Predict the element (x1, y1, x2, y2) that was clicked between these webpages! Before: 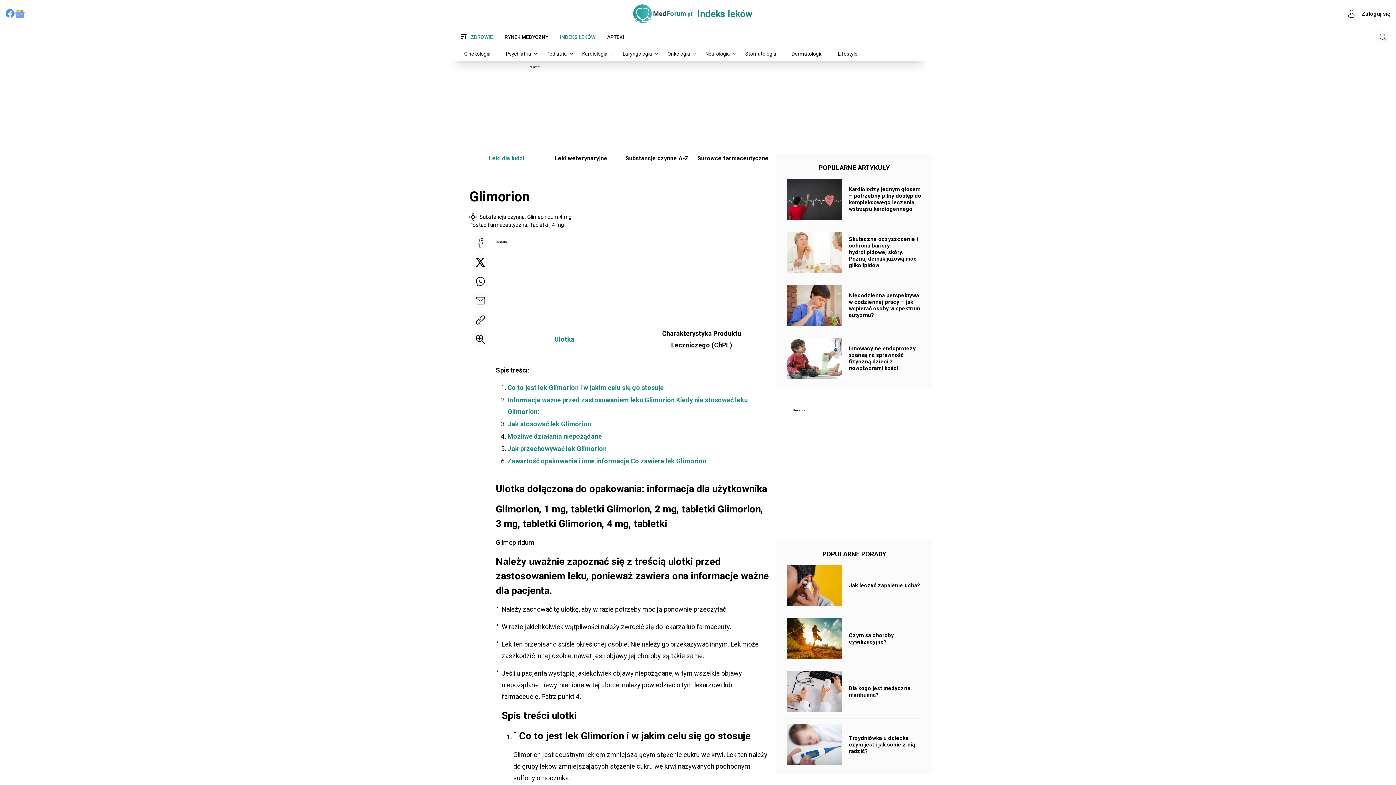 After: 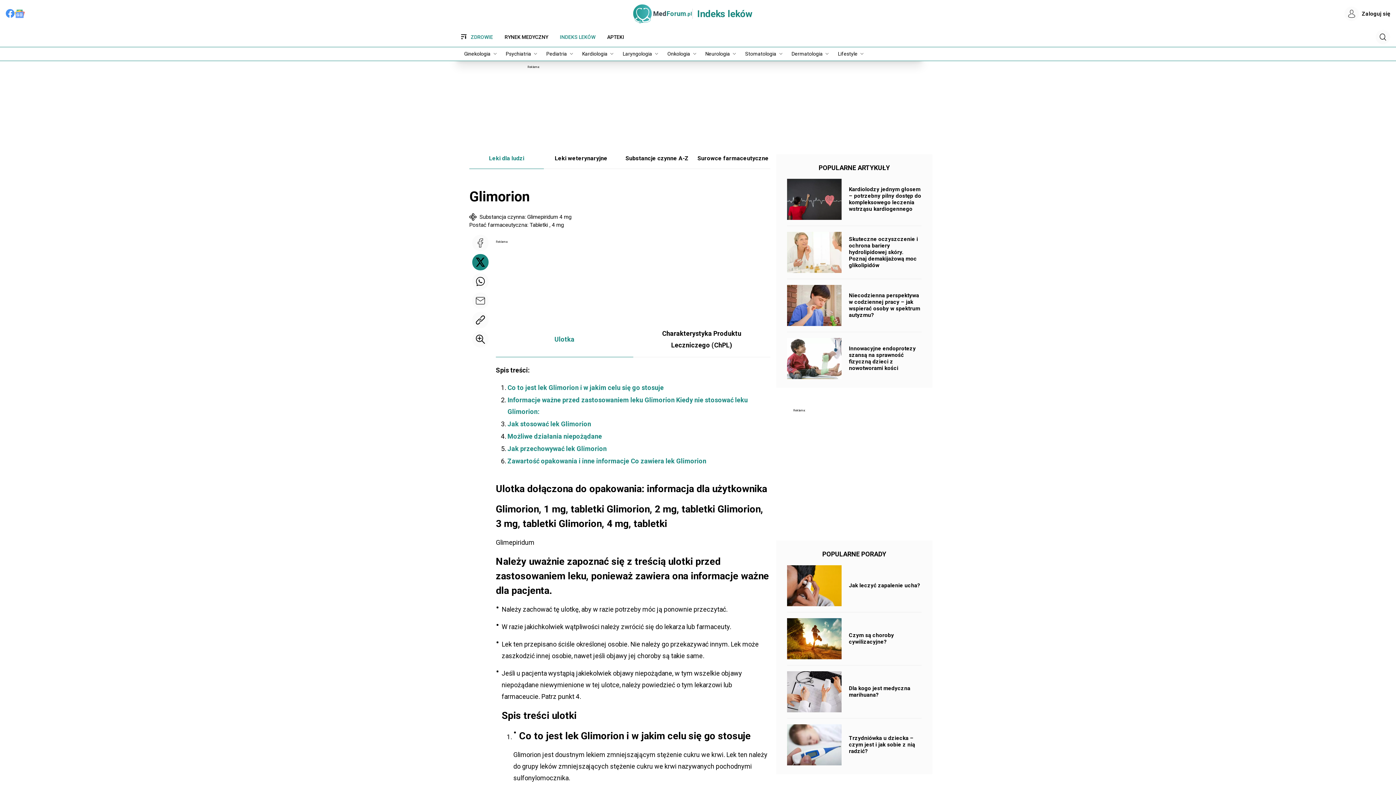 Action: bbox: (472, 254, 493, 273)